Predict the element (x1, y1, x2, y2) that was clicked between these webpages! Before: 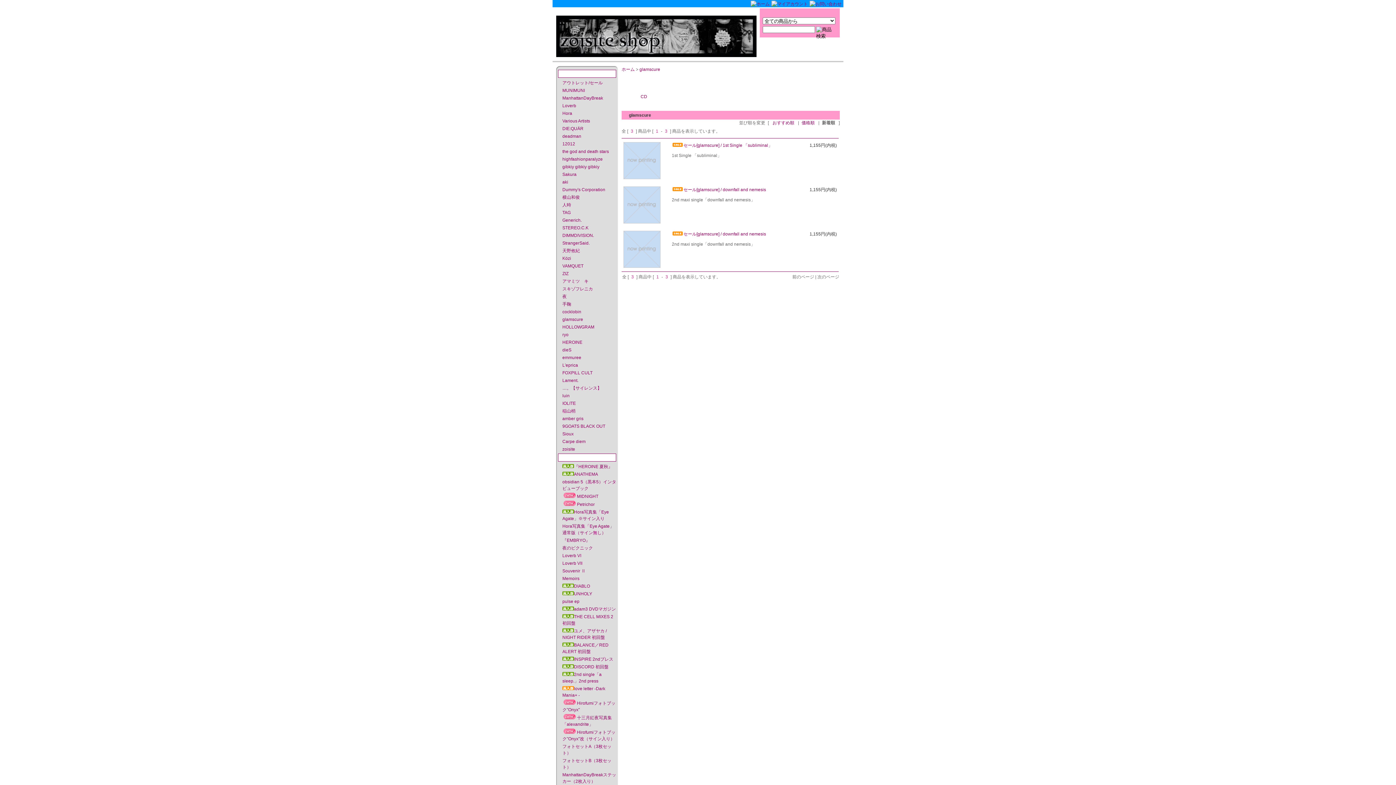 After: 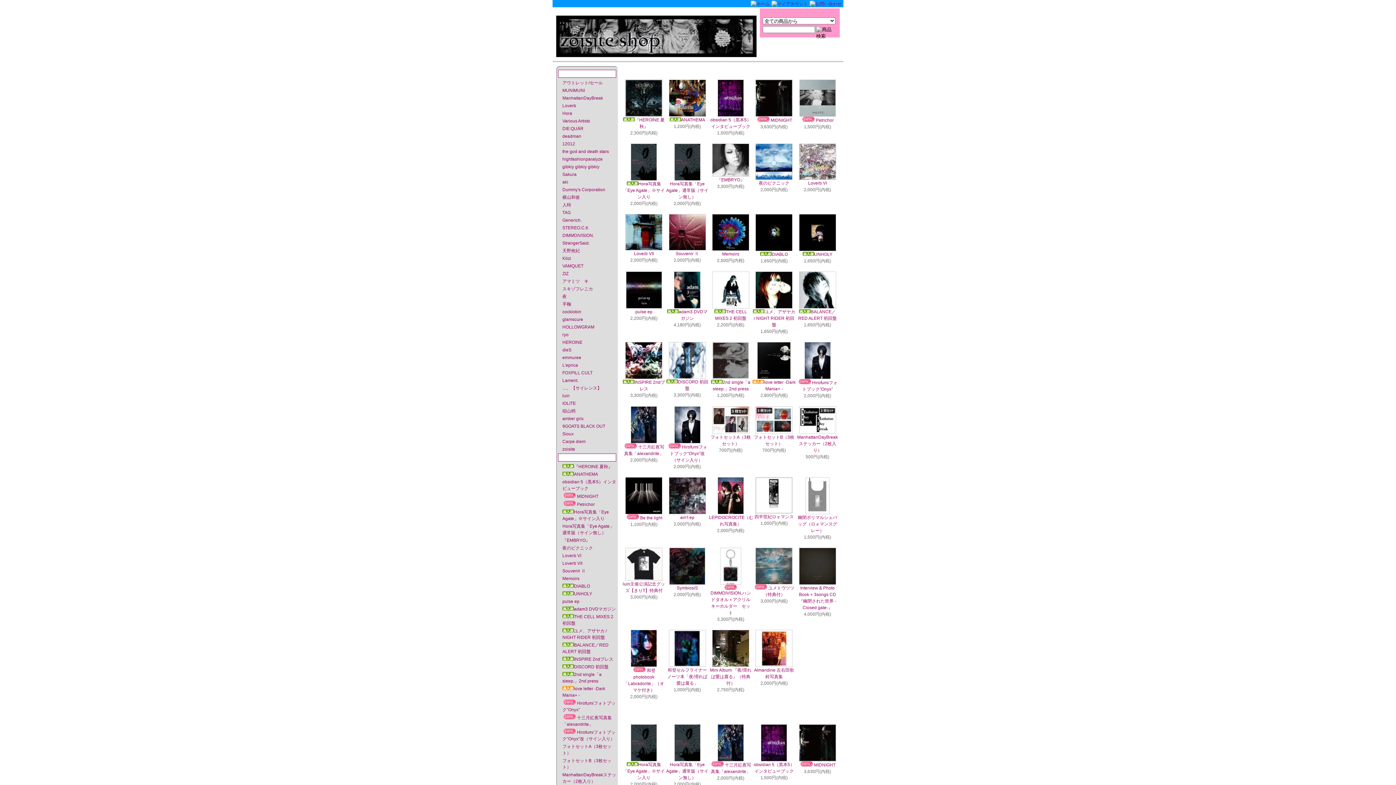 Action: bbox: (750, 1, 771, 6)